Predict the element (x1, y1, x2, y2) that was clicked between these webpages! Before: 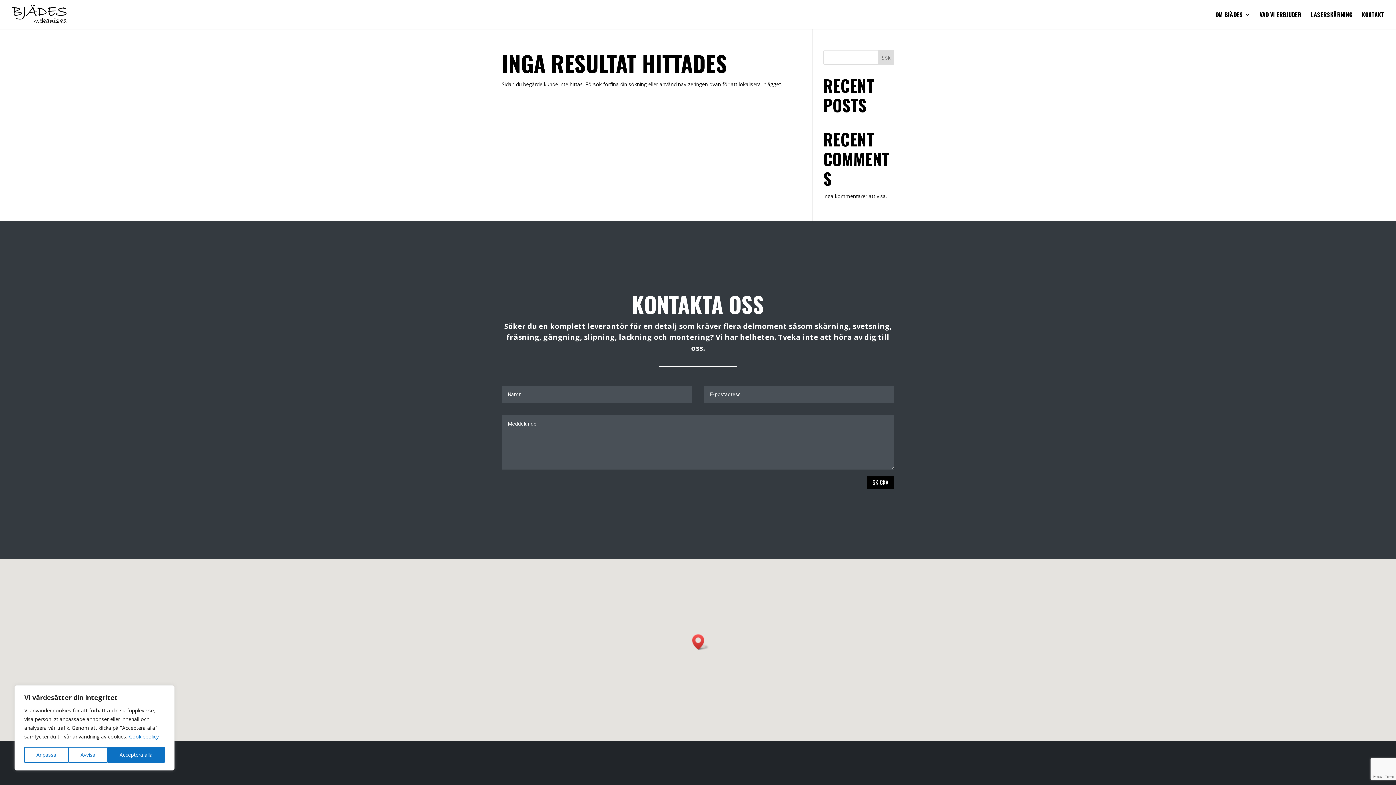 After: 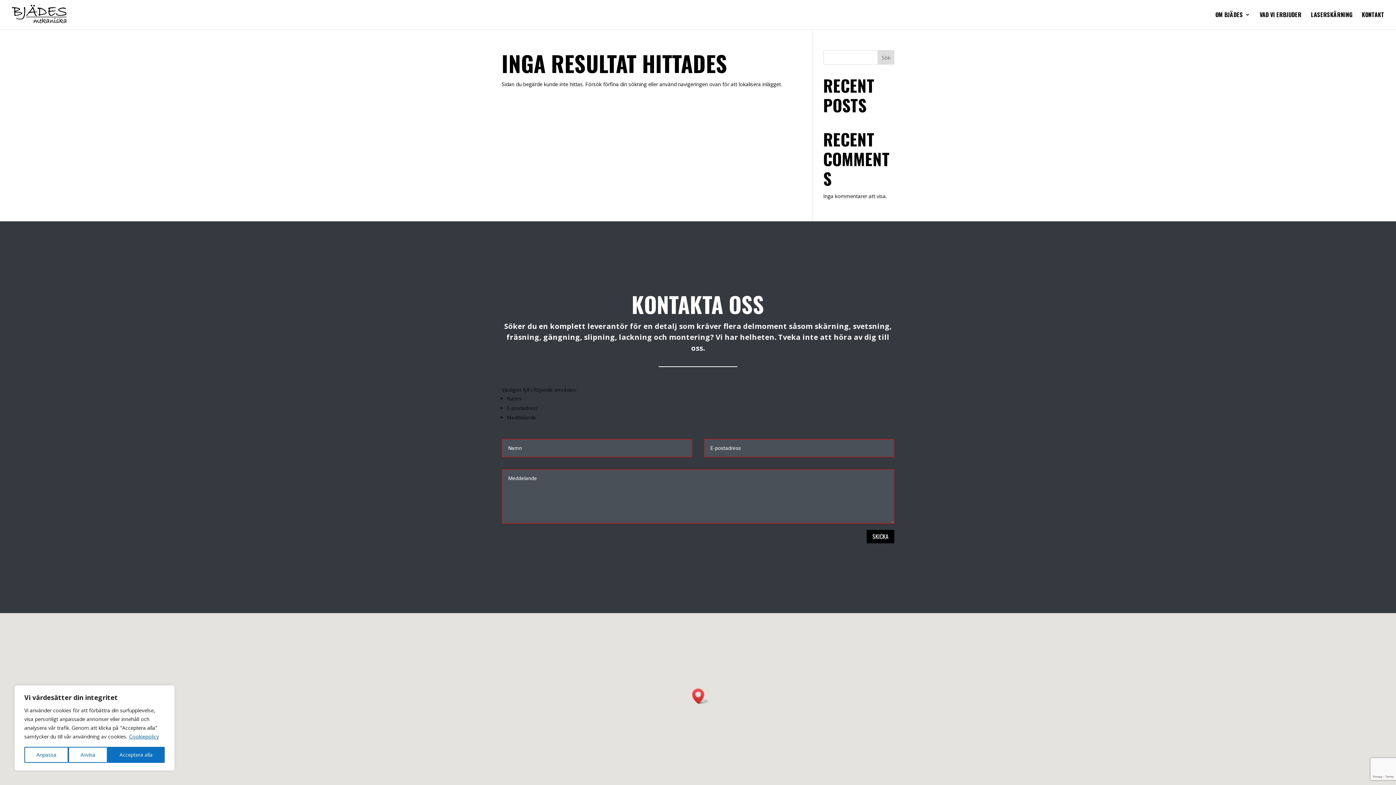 Action: bbox: (866, 476, 894, 489) label: SKICKA